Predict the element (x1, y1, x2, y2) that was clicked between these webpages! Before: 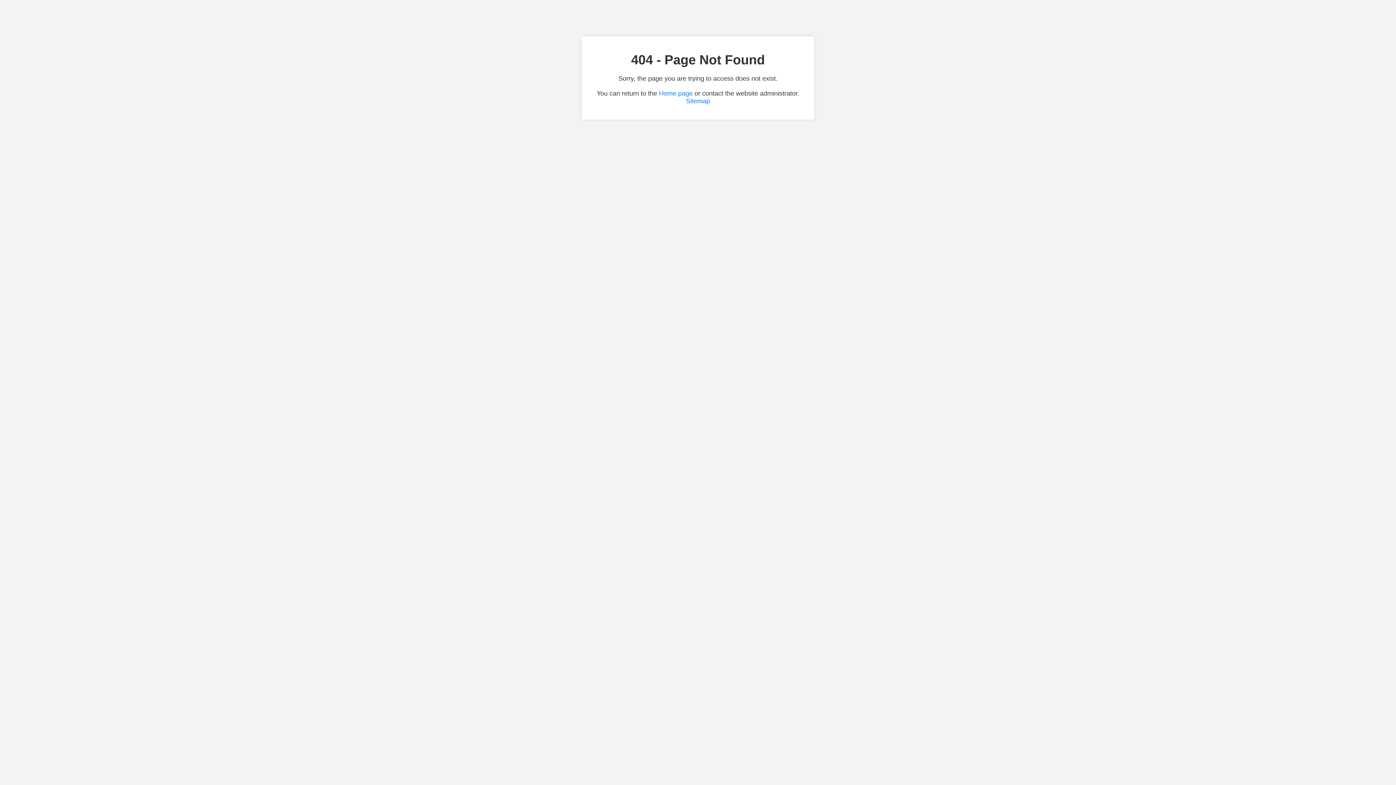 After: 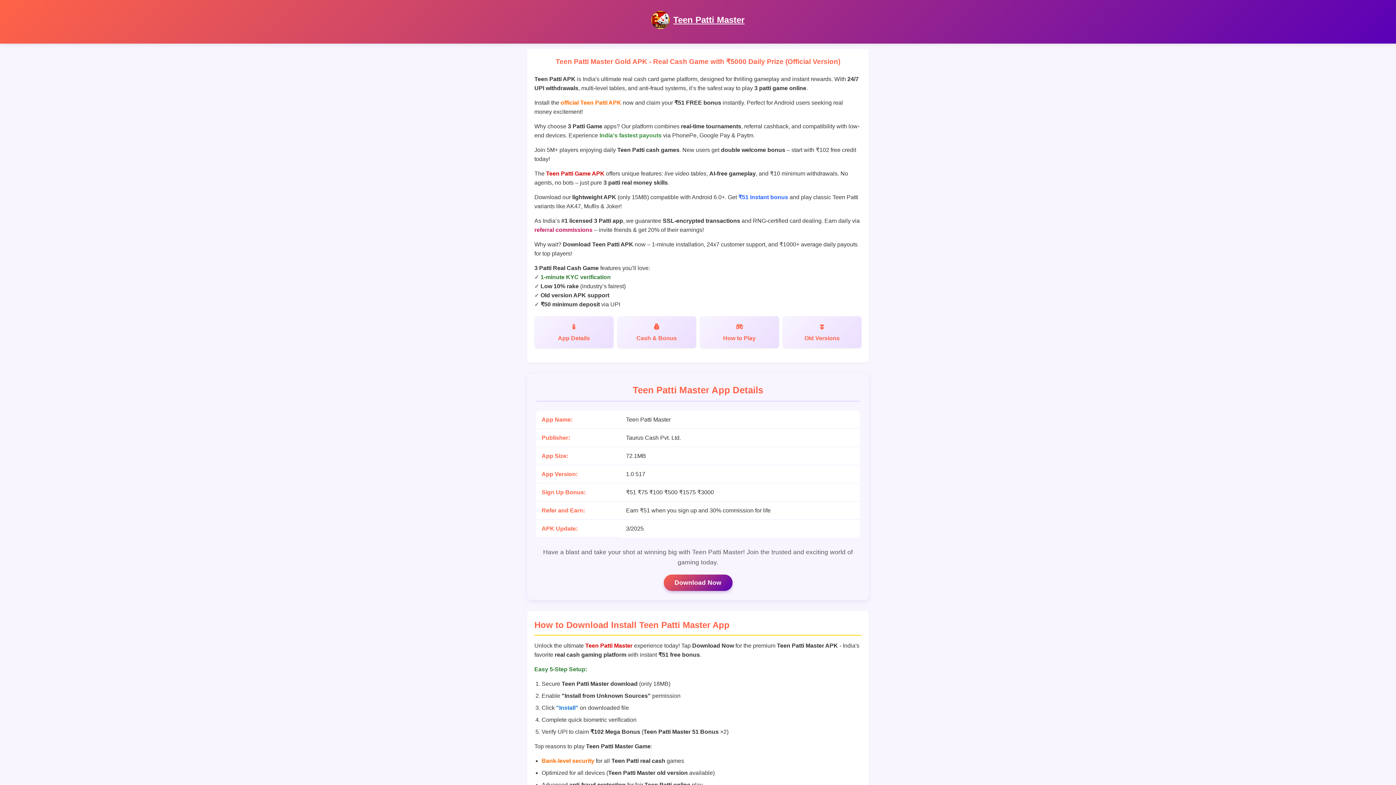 Action: bbox: (659, 89, 692, 97) label: Home page